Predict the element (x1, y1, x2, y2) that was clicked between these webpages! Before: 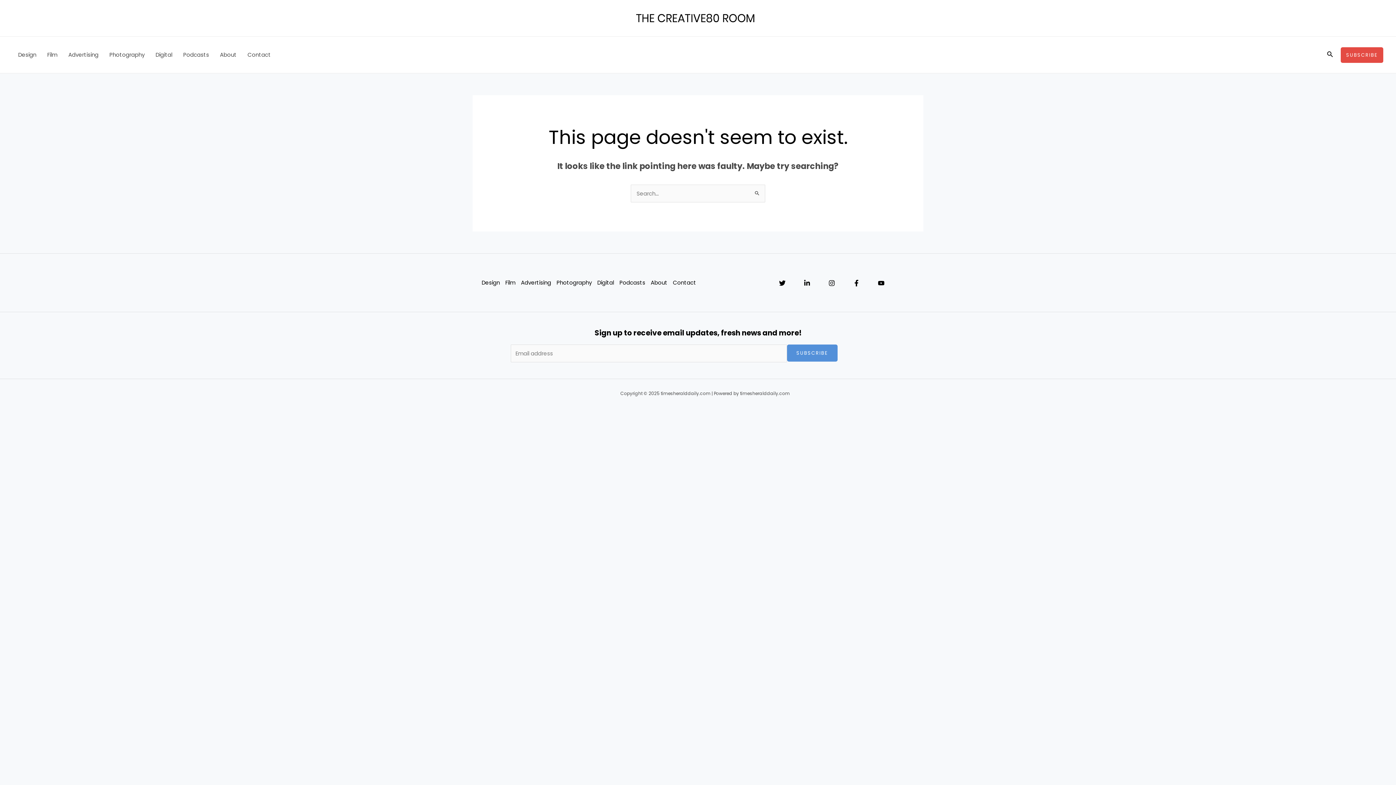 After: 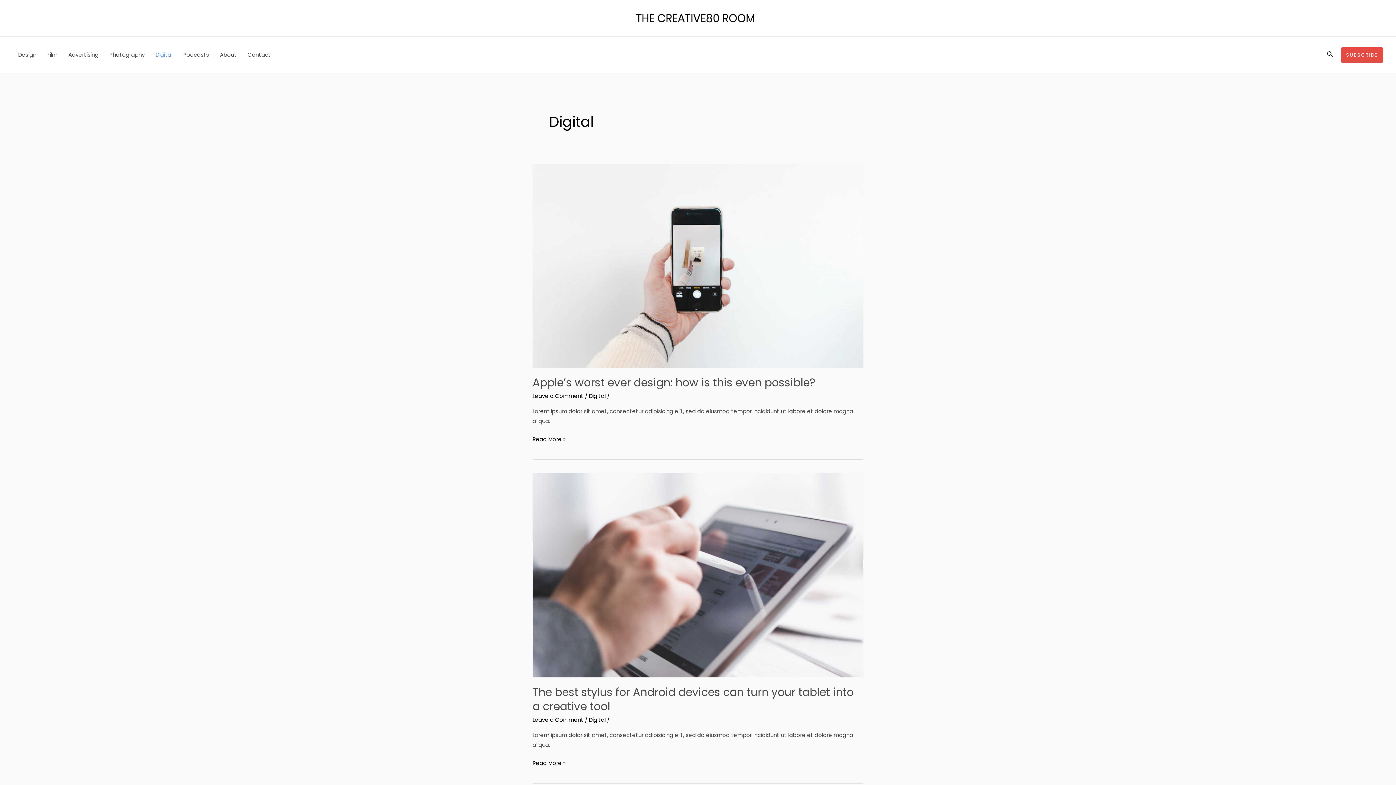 Action: label: Digital bbox: (597, 277, 619, 287)